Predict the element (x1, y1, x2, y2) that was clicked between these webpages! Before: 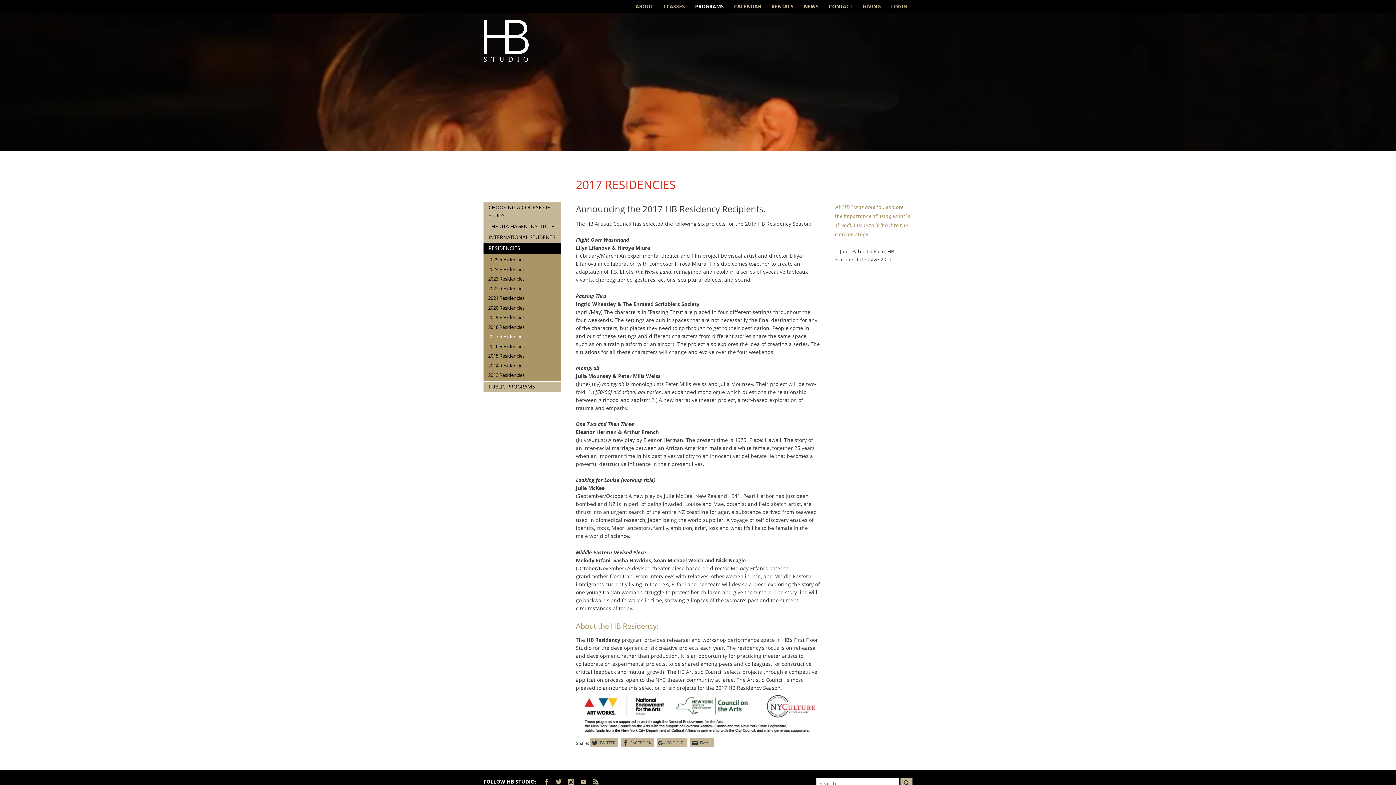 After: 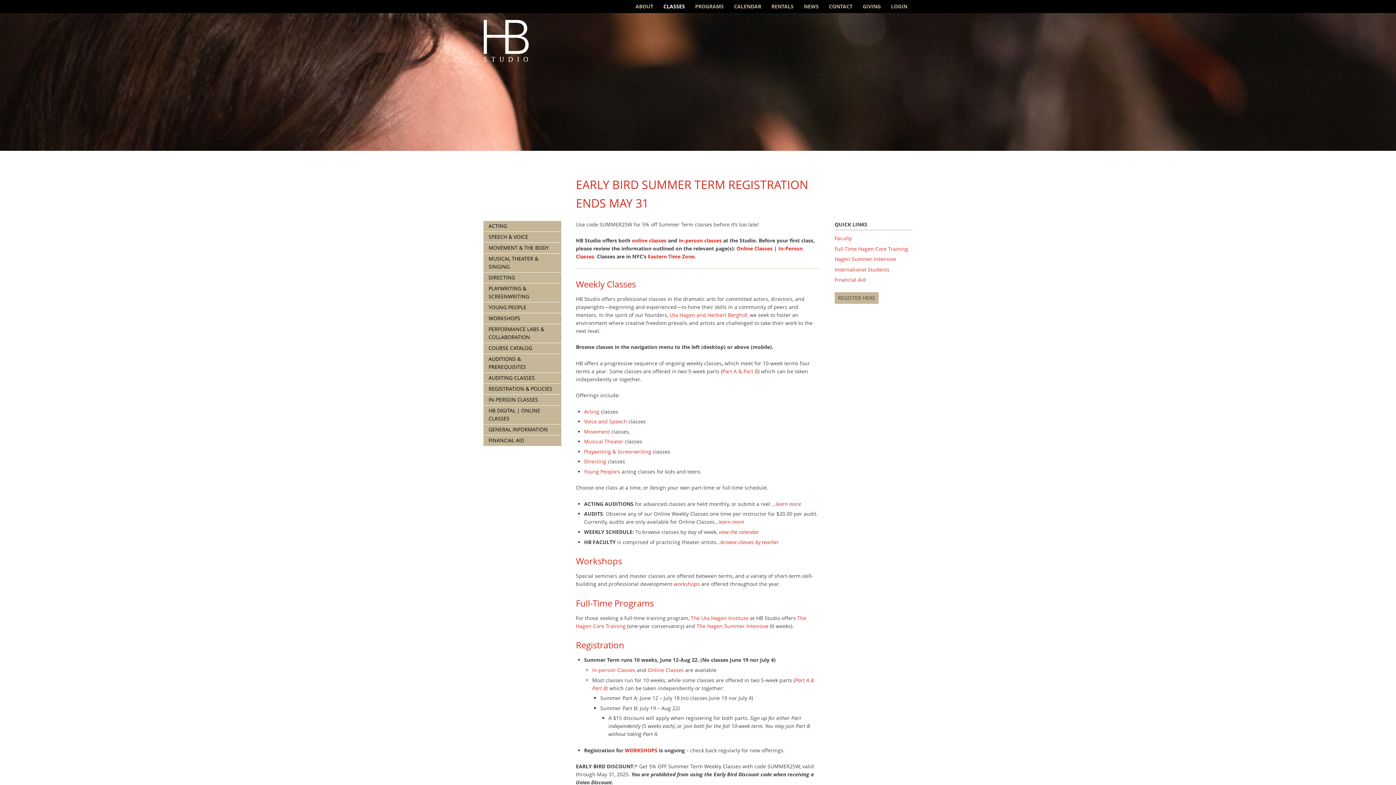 Action: bbox: (658, 0, 690, 13) label: CLASSES